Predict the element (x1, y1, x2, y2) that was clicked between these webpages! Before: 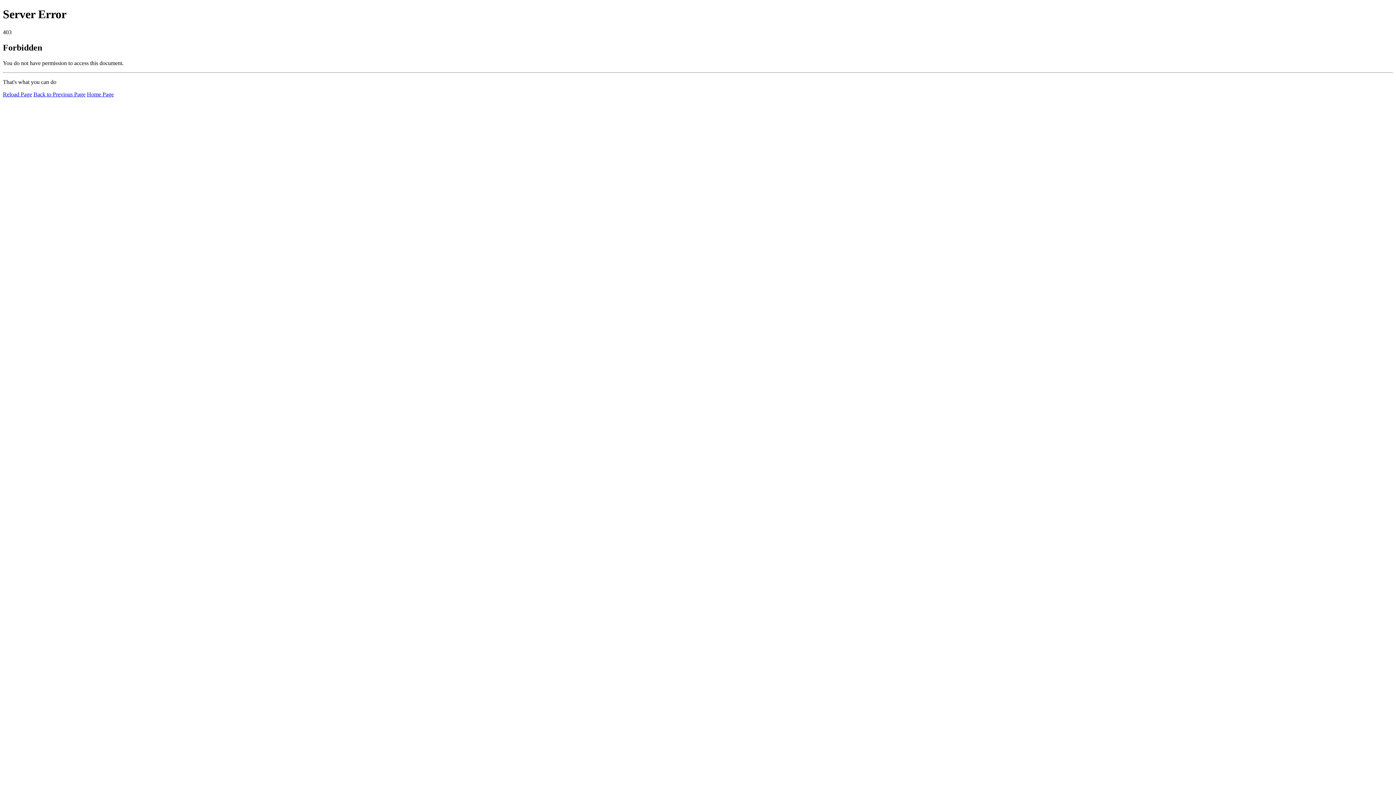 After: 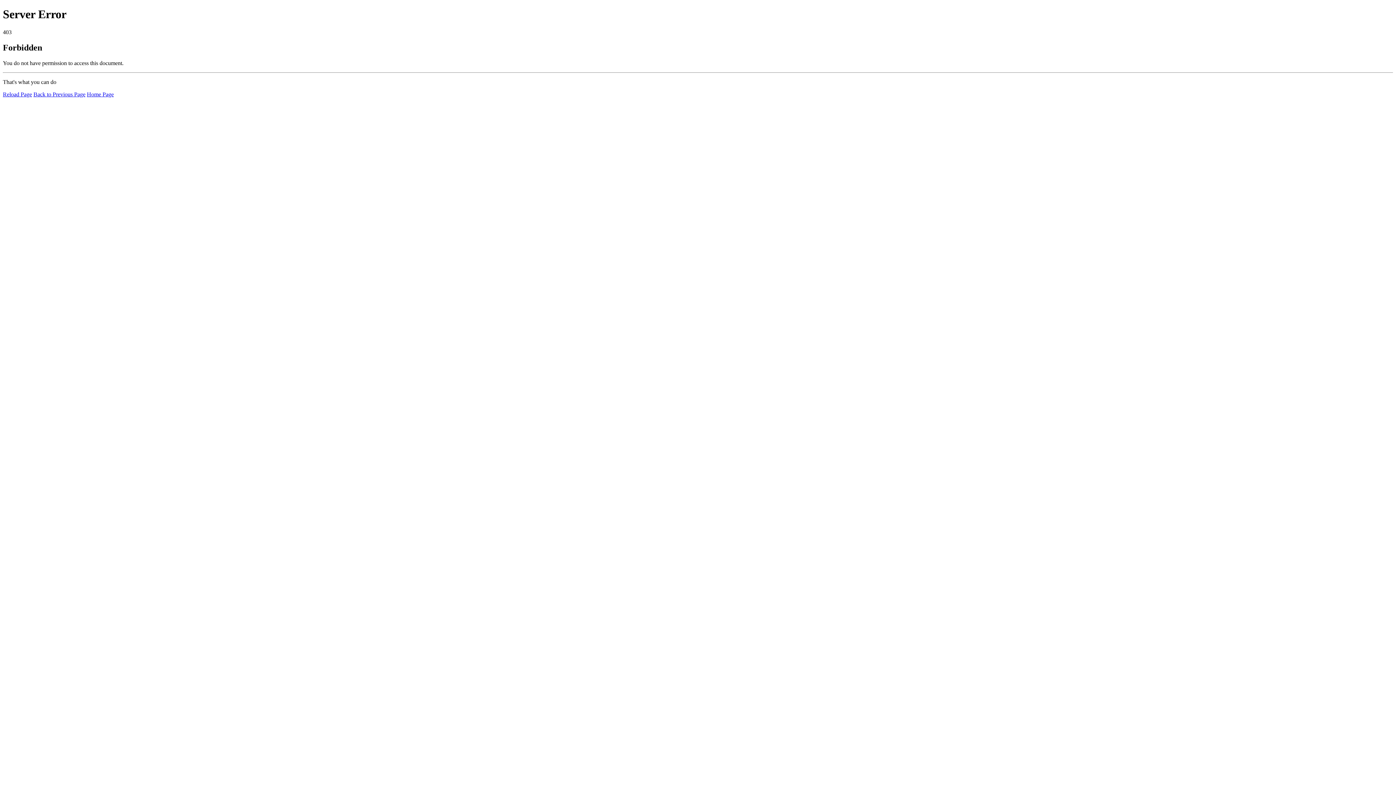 Action: bbox: (86, 91, 113, 97) label: Home Page